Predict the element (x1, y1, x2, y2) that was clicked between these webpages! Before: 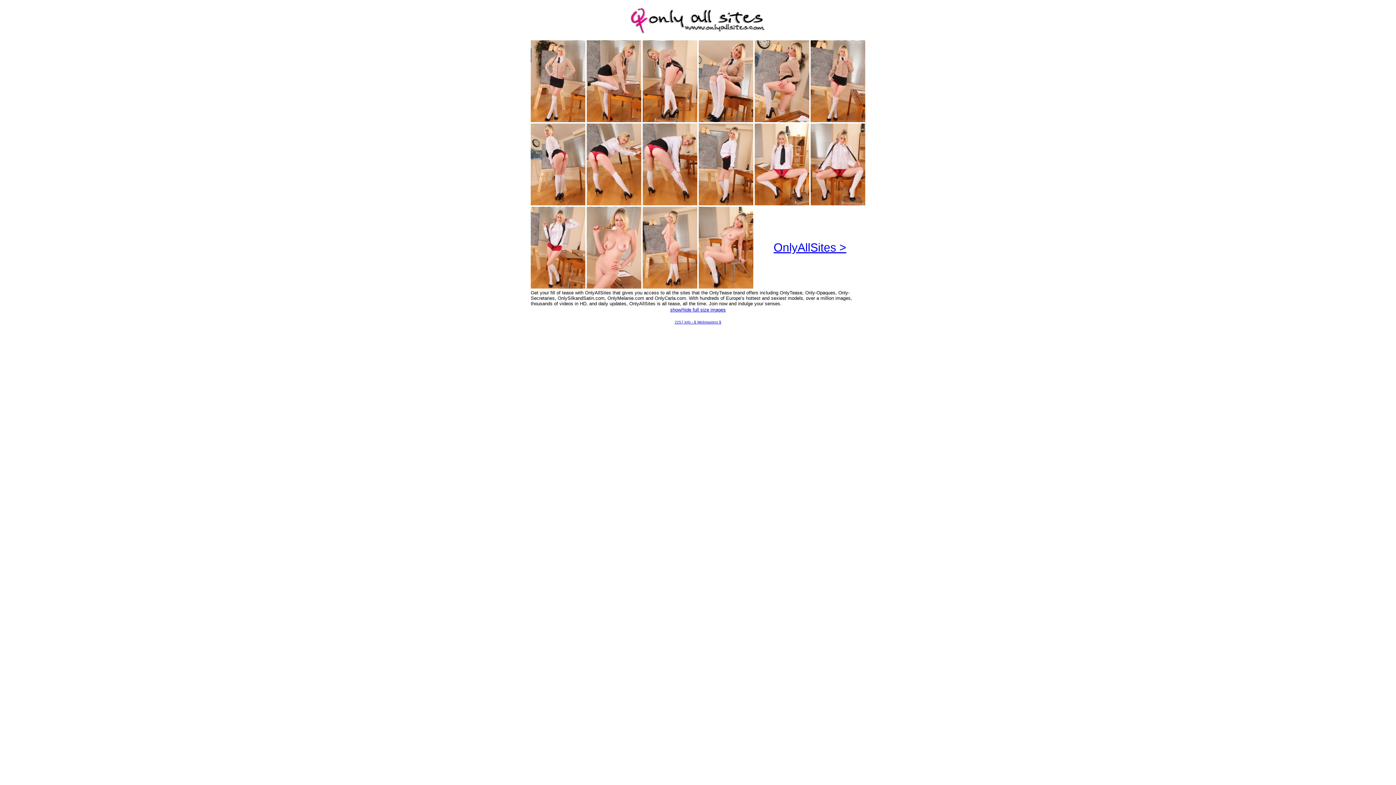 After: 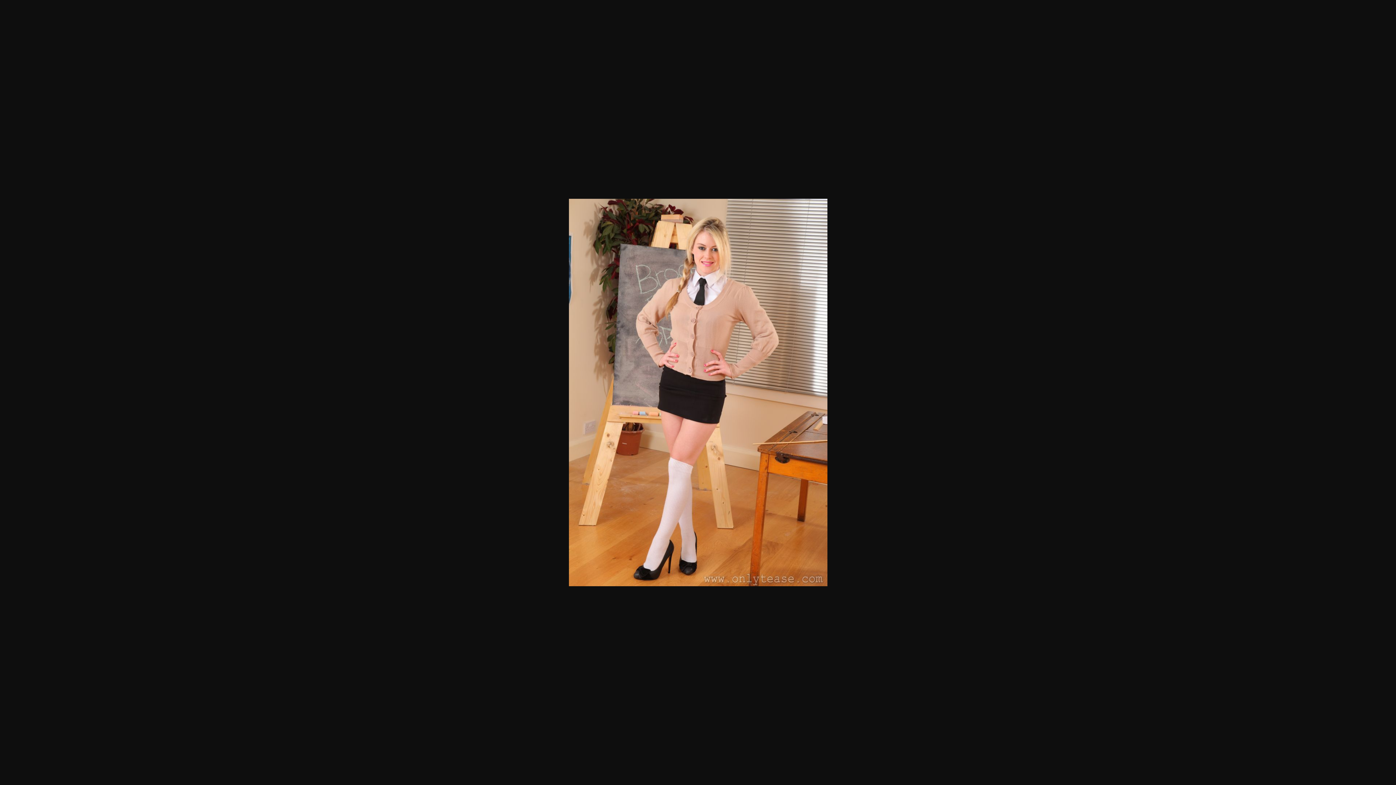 Action: bbox: (530, 117, 585, 123)